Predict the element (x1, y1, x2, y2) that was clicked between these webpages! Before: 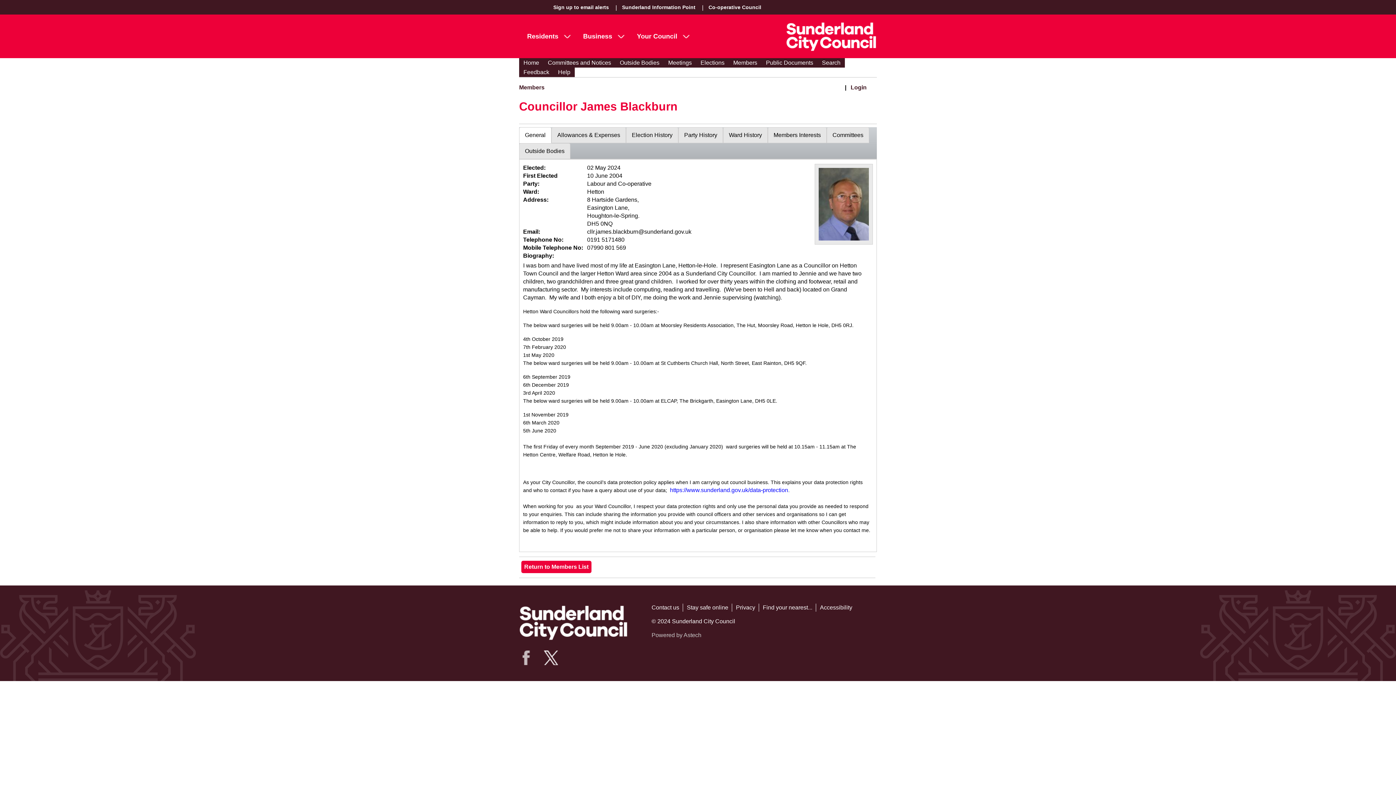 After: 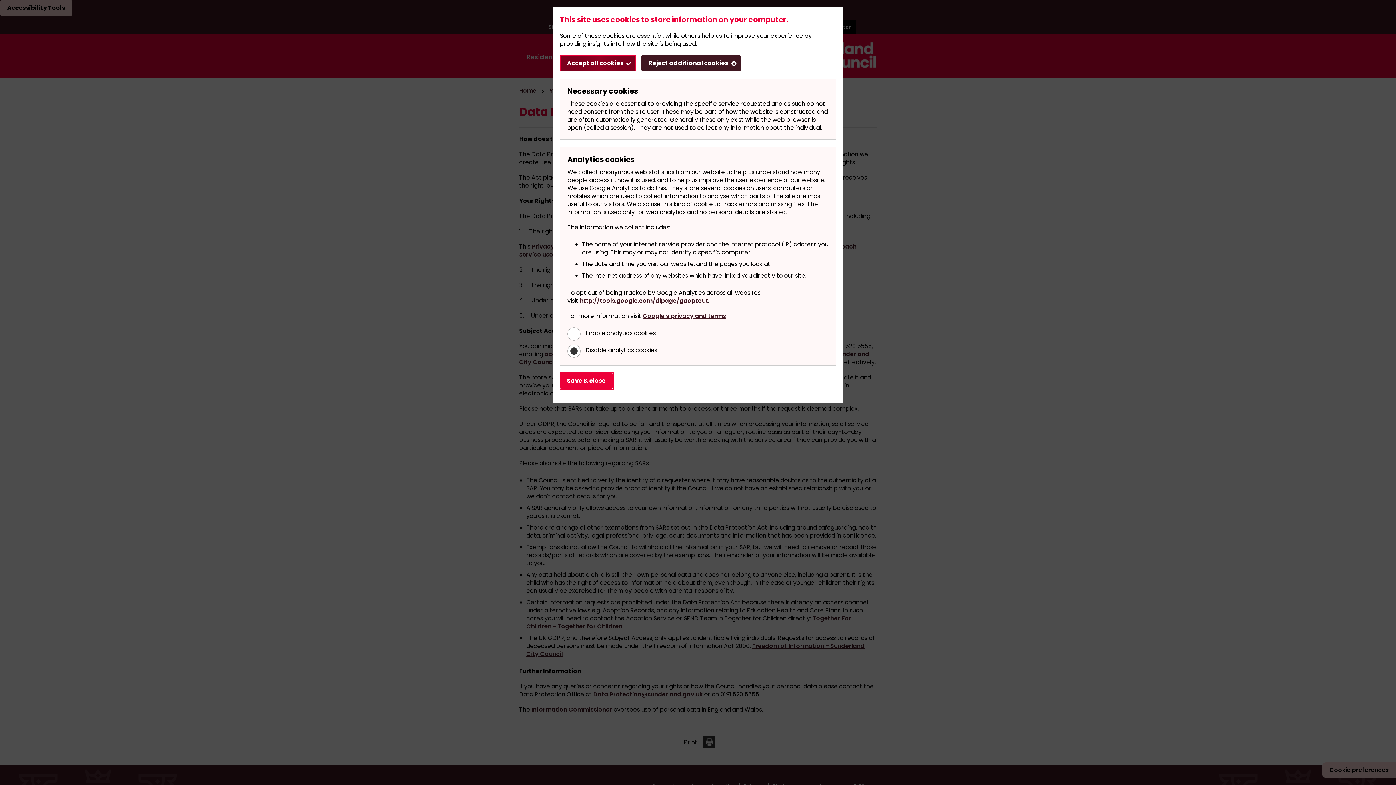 Action: bbox: (736, 604, 759, 612) label: Privacy